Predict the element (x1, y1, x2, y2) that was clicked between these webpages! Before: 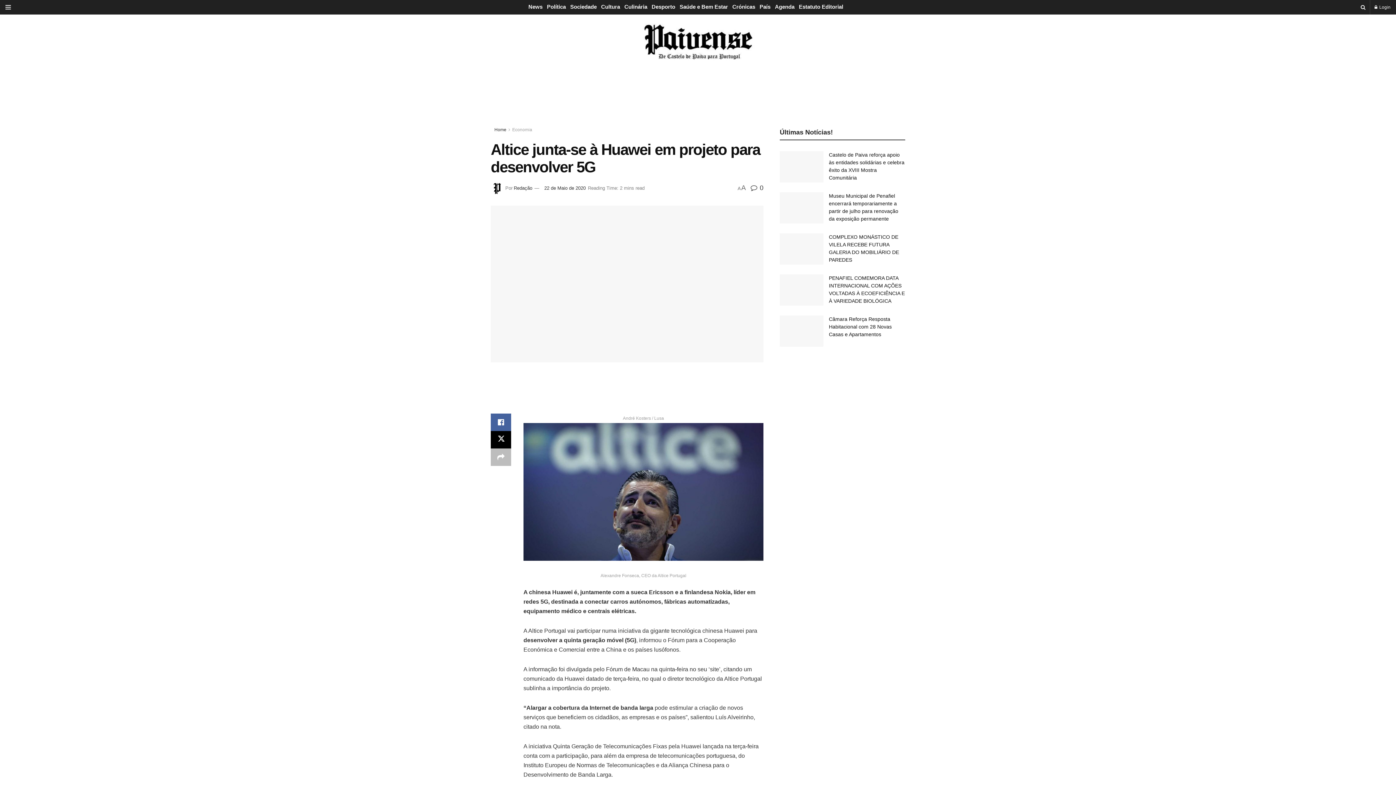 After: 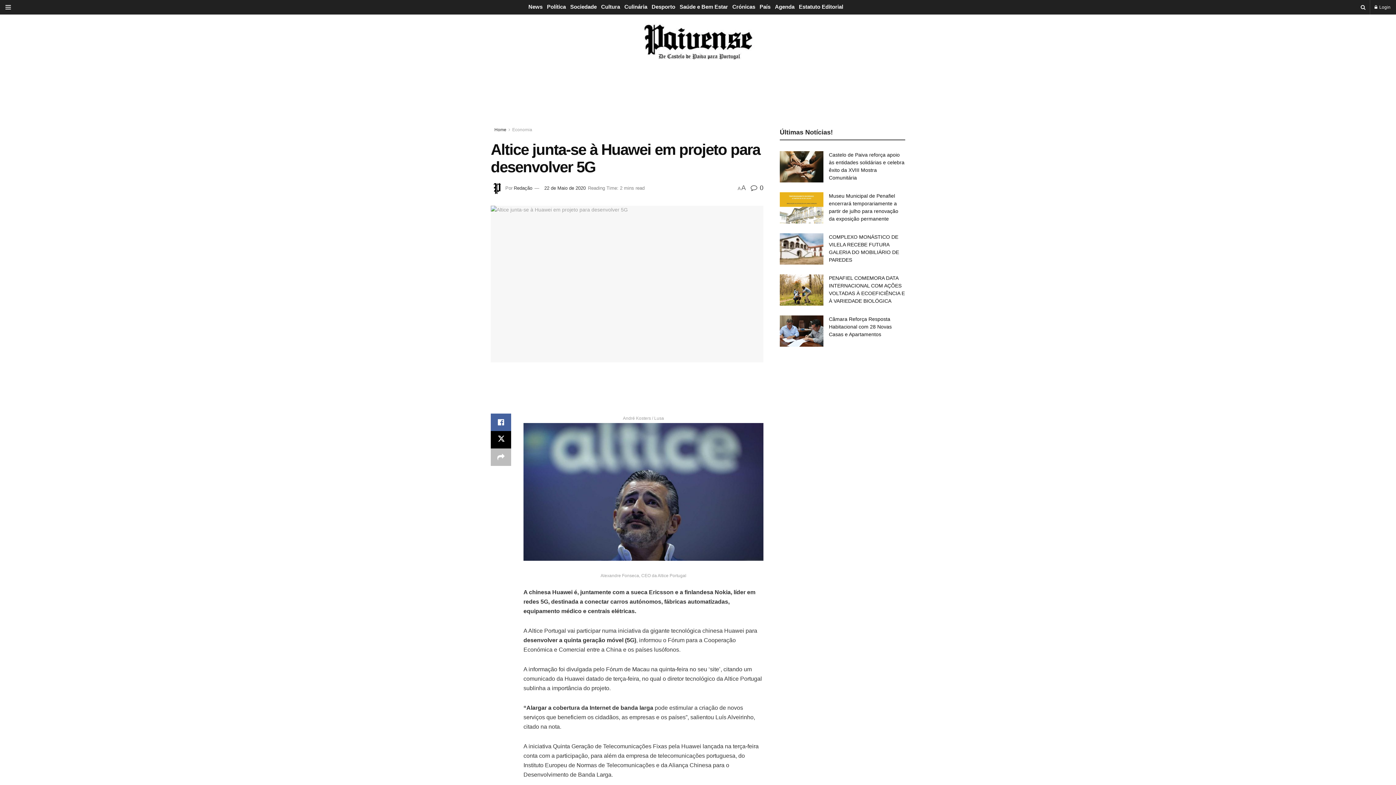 Action: bbox: (1361, 0, 1365, 14)